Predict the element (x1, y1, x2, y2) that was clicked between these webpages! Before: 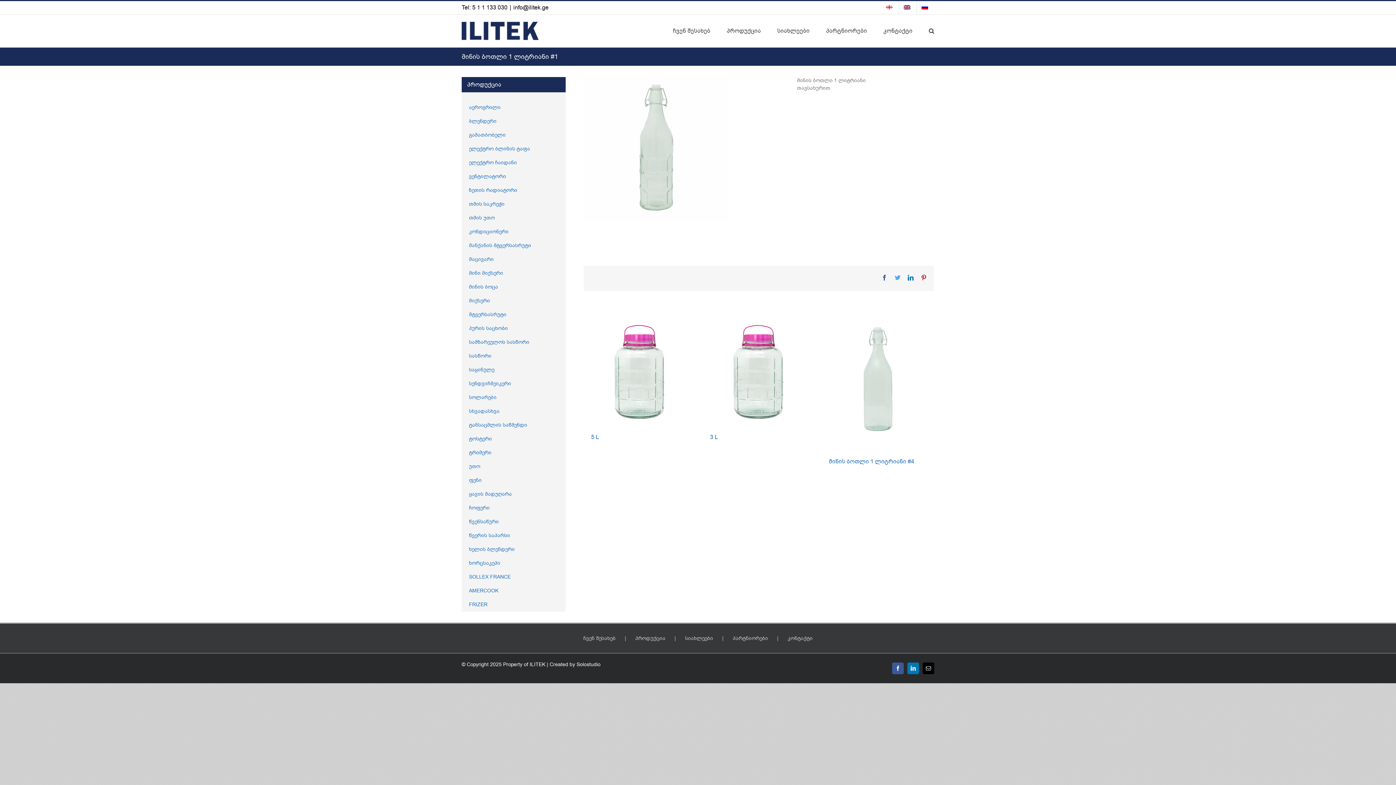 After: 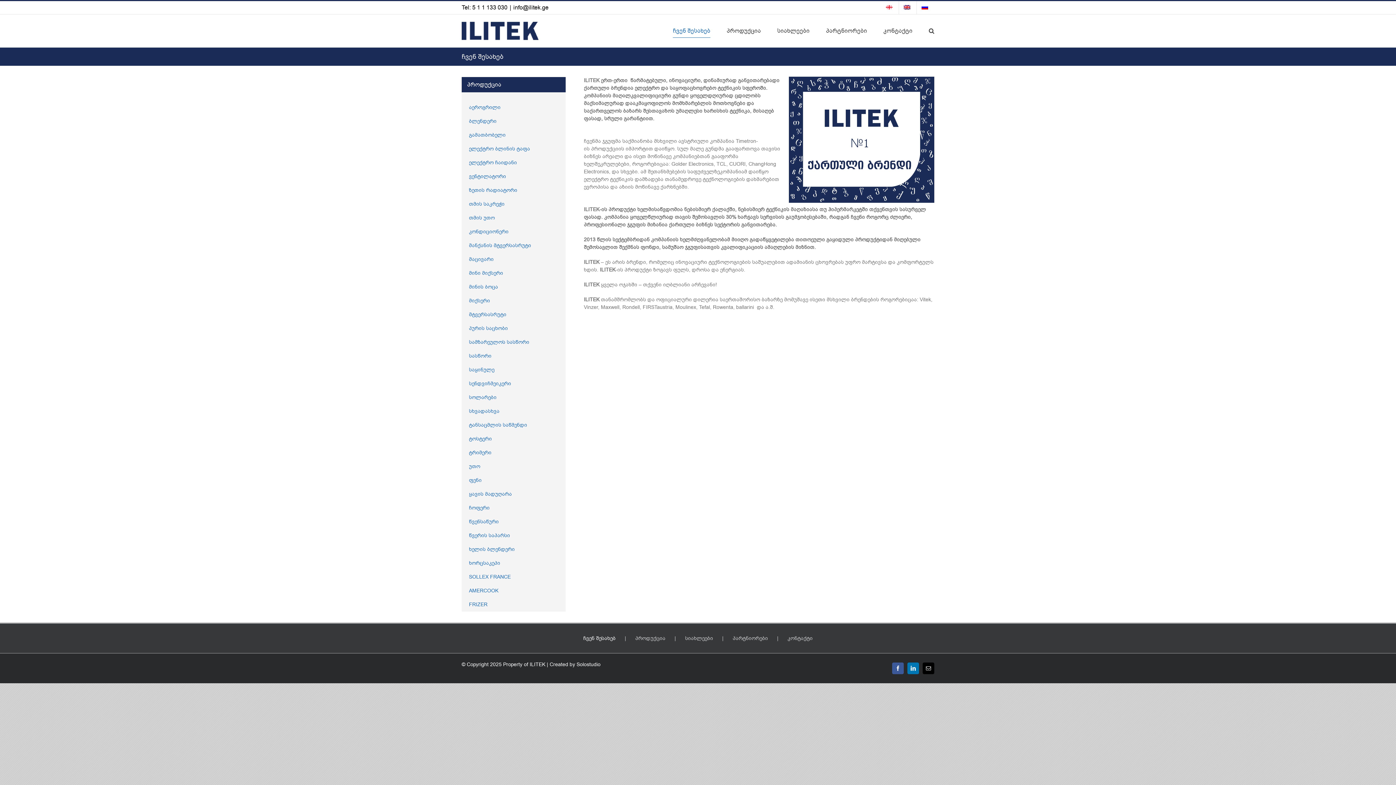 Action: bbox: (673, 14, 710, 47) label: ჩვენ შესახებ